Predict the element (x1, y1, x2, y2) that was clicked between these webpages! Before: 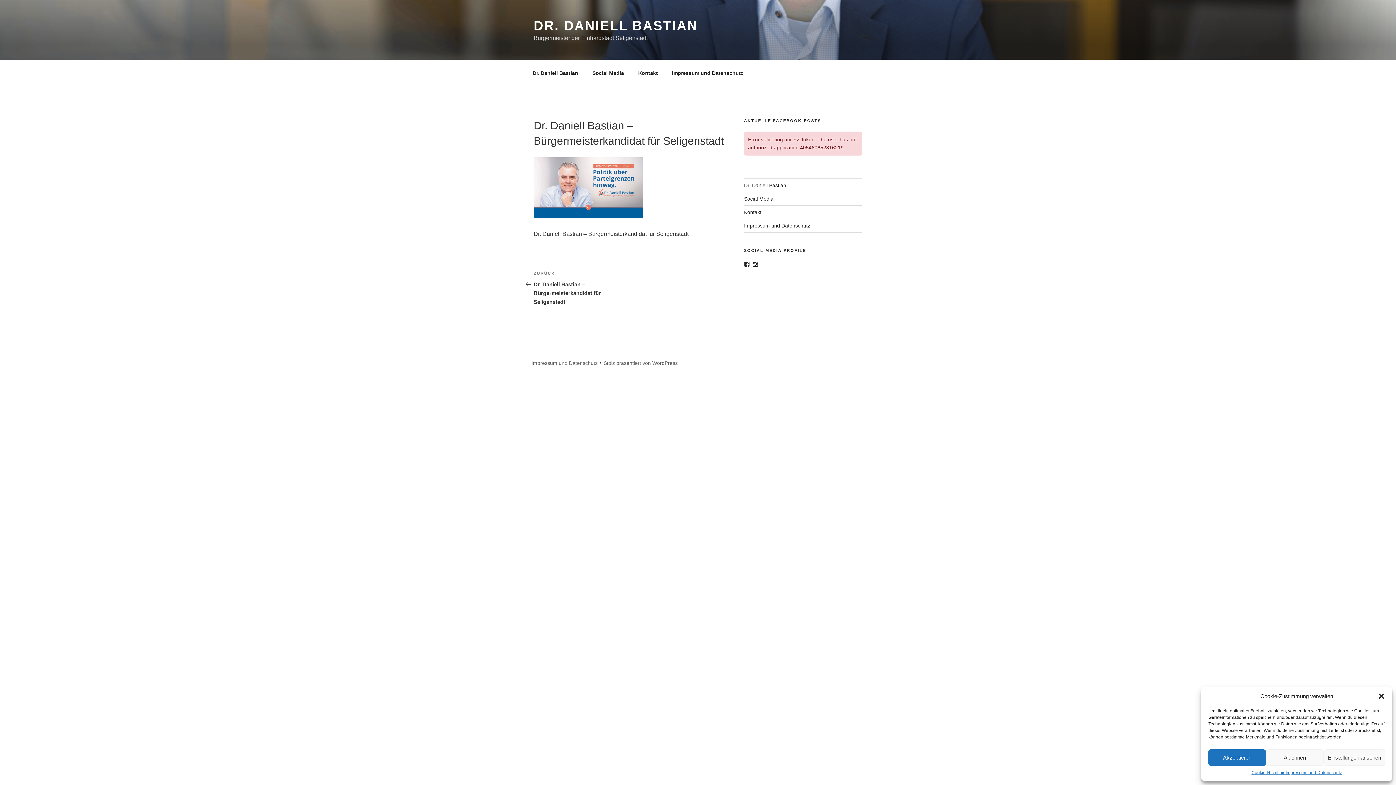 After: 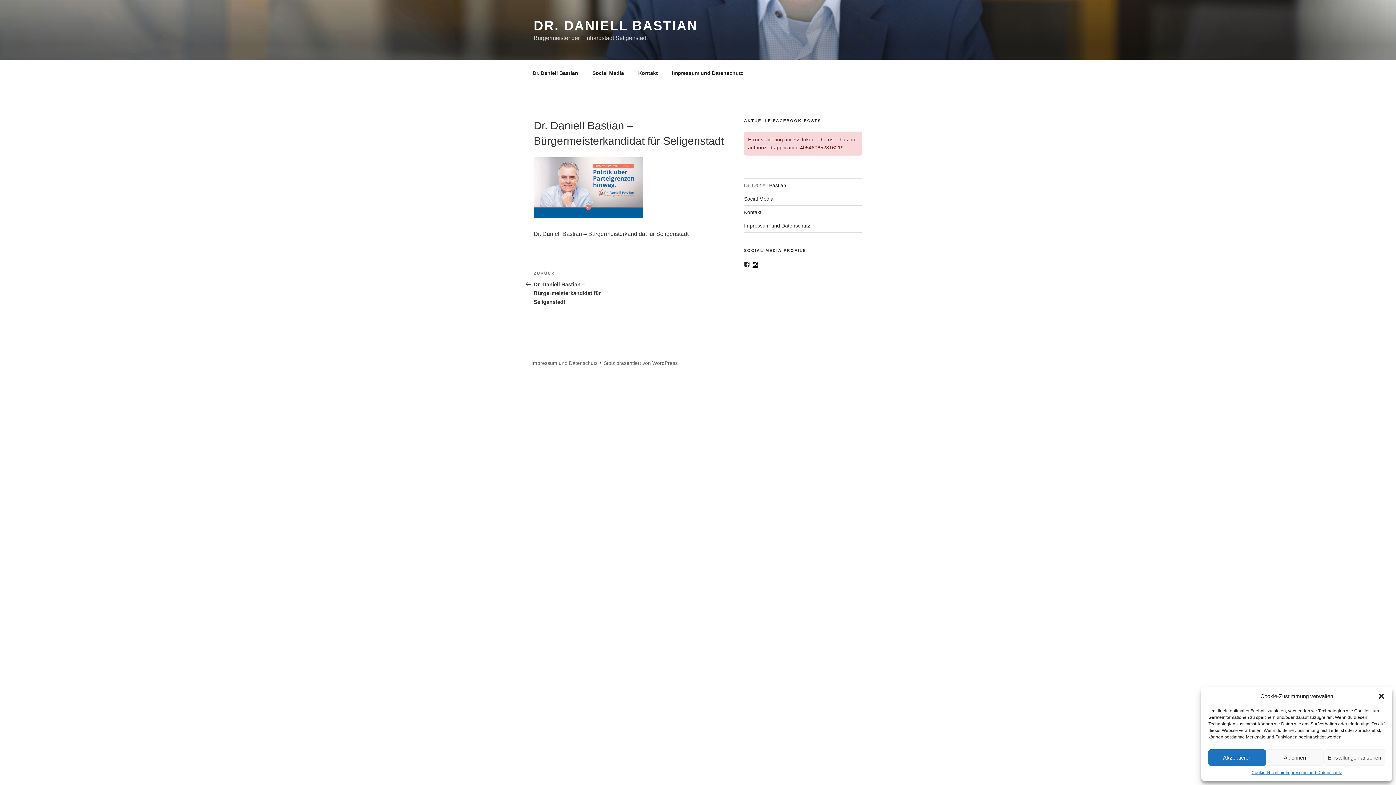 Action: label: Instagram bbox: (752, 261, 758, 267)